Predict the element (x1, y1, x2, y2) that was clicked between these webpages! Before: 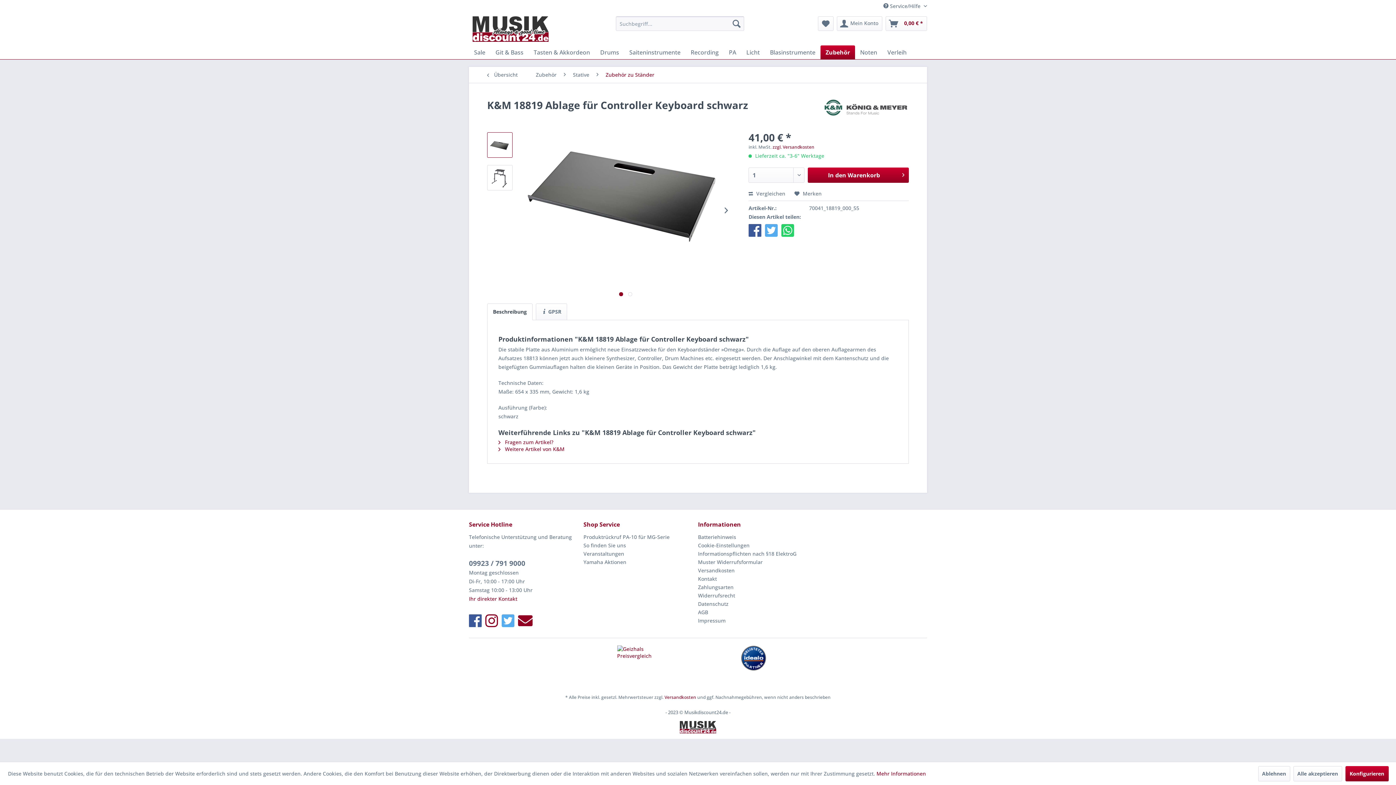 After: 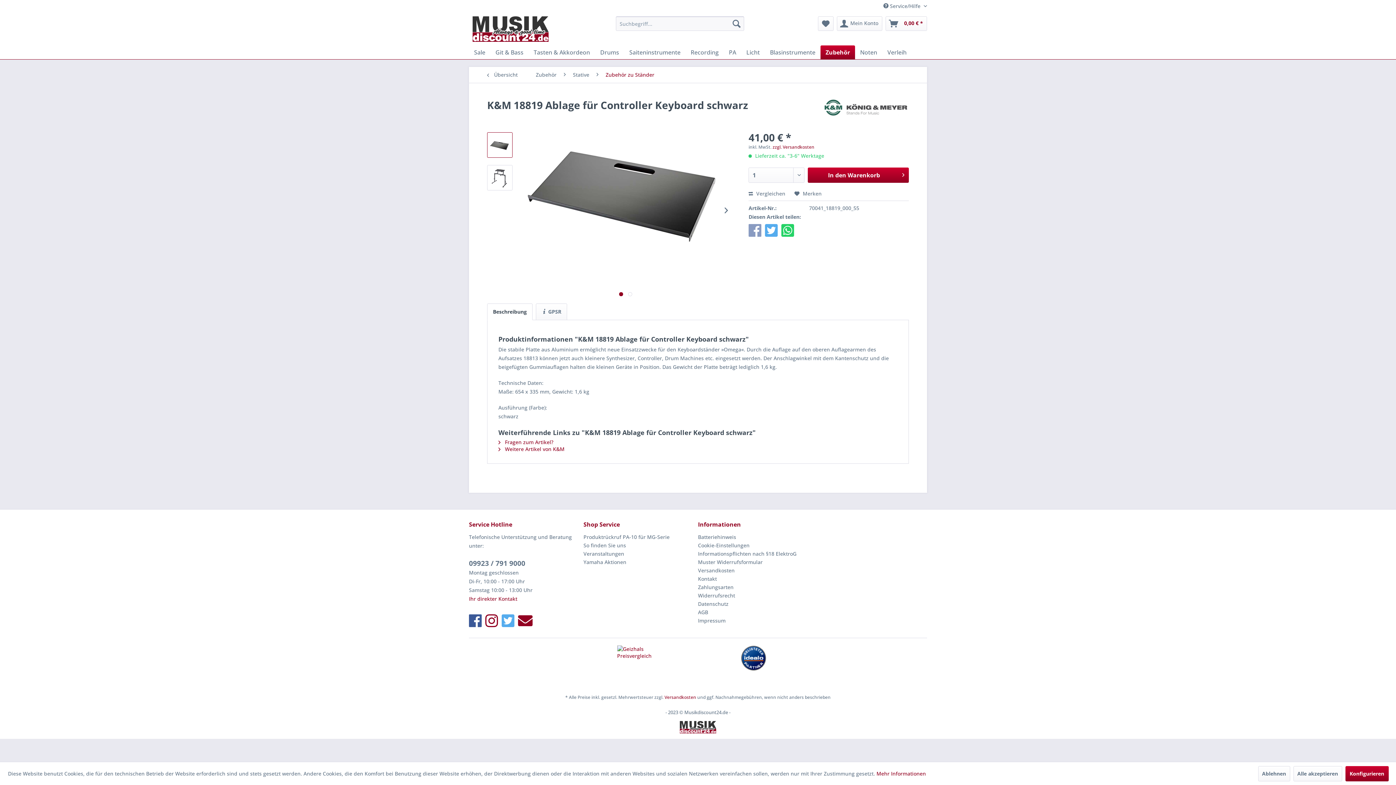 Action: bbox: (748, 220, 761, 240) label: Bei Facebook teilen